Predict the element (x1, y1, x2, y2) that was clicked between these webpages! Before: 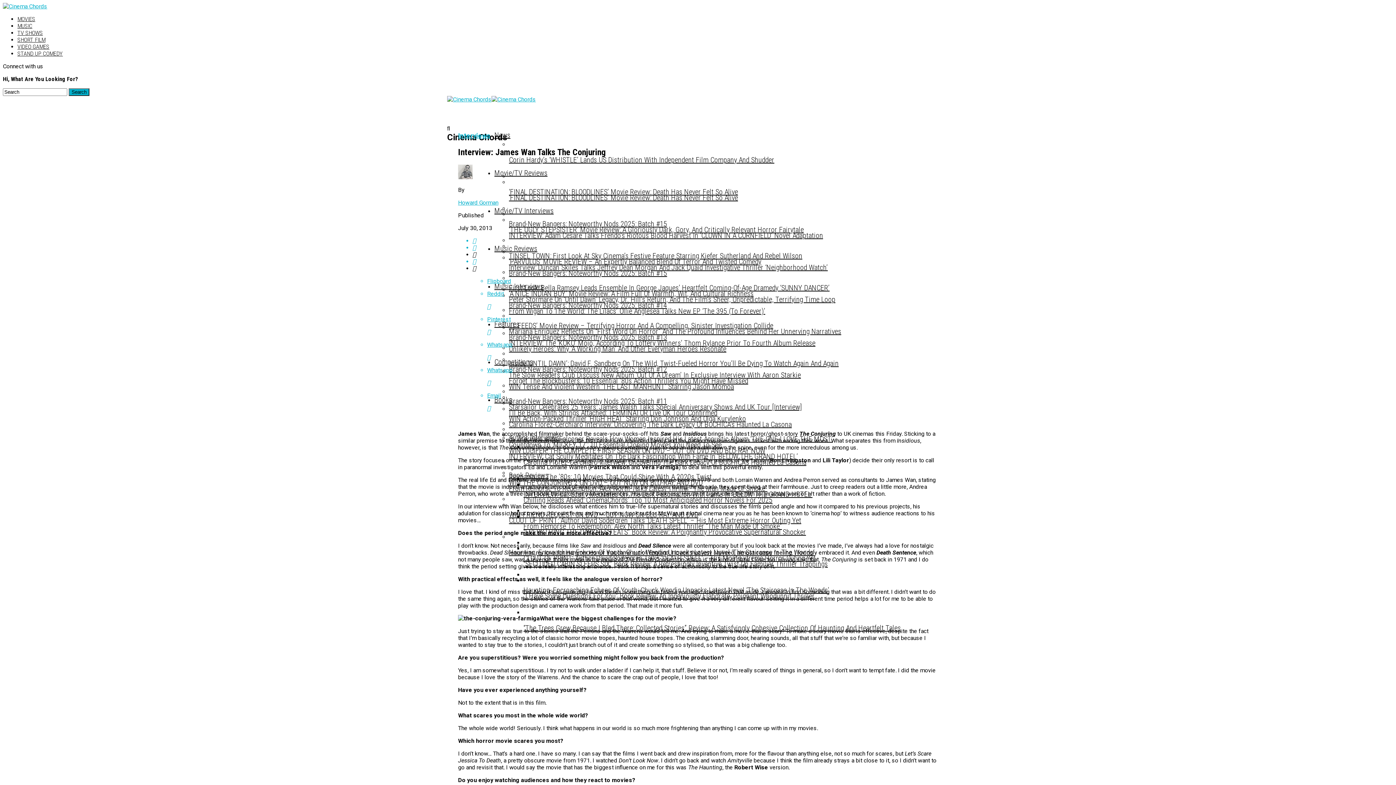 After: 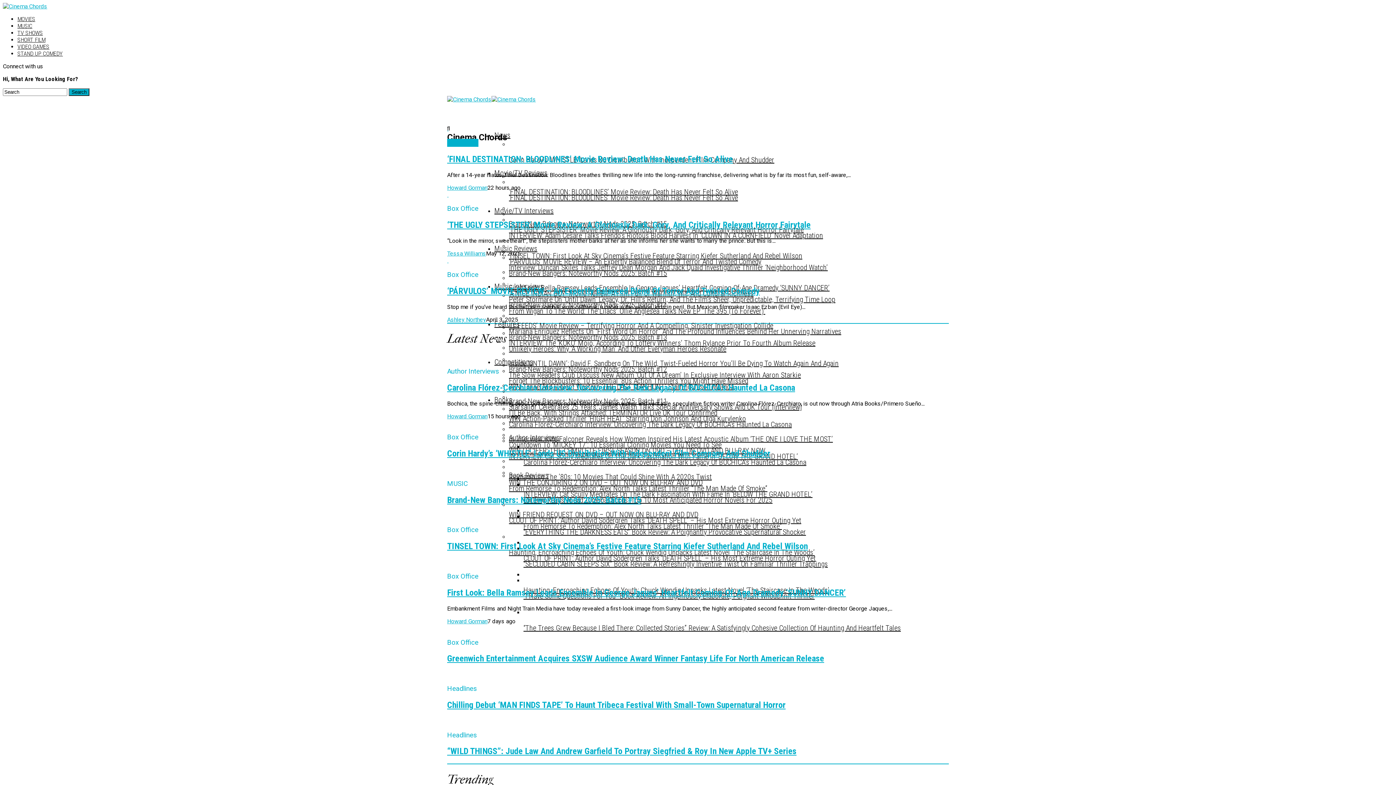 Action: bbox: (494, 157, 547, 188) label: Movie/TV Reviews